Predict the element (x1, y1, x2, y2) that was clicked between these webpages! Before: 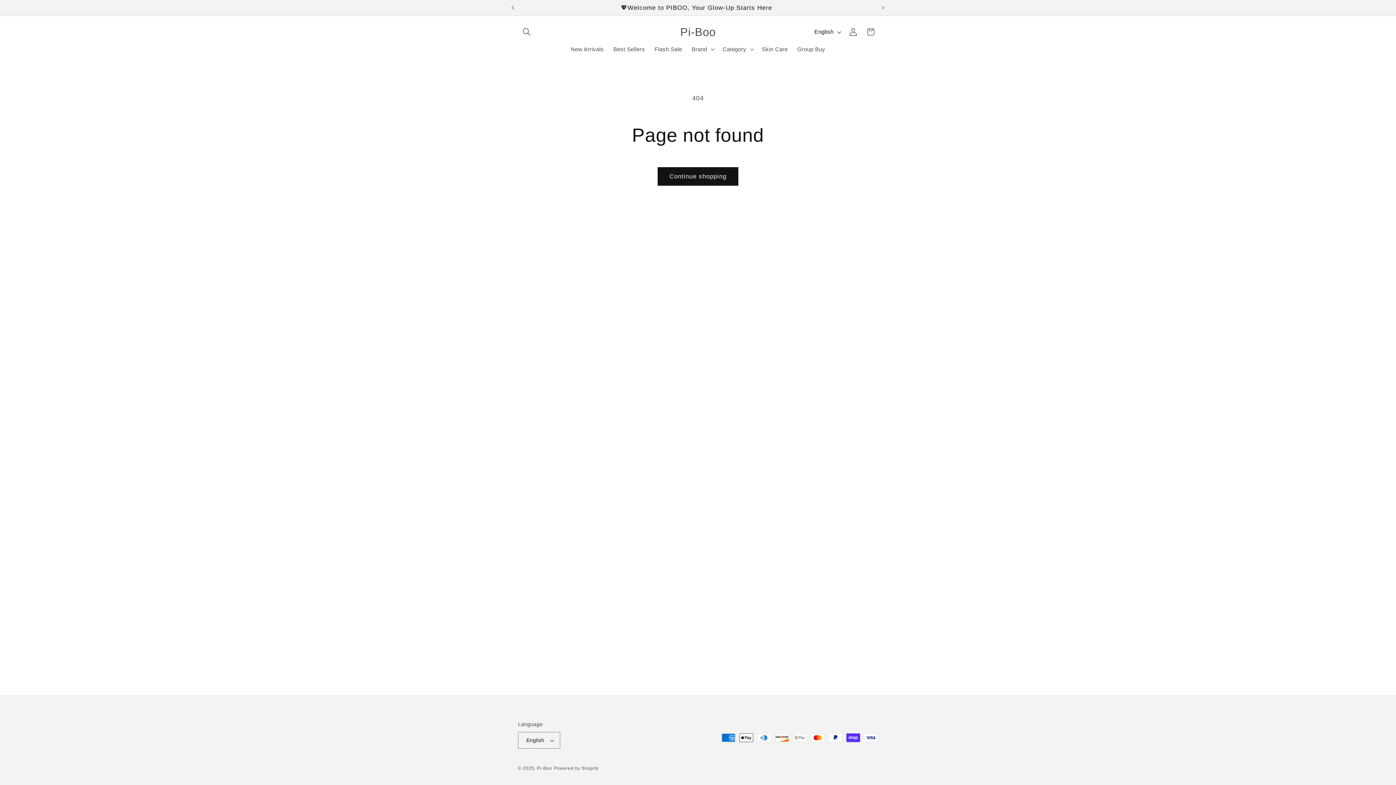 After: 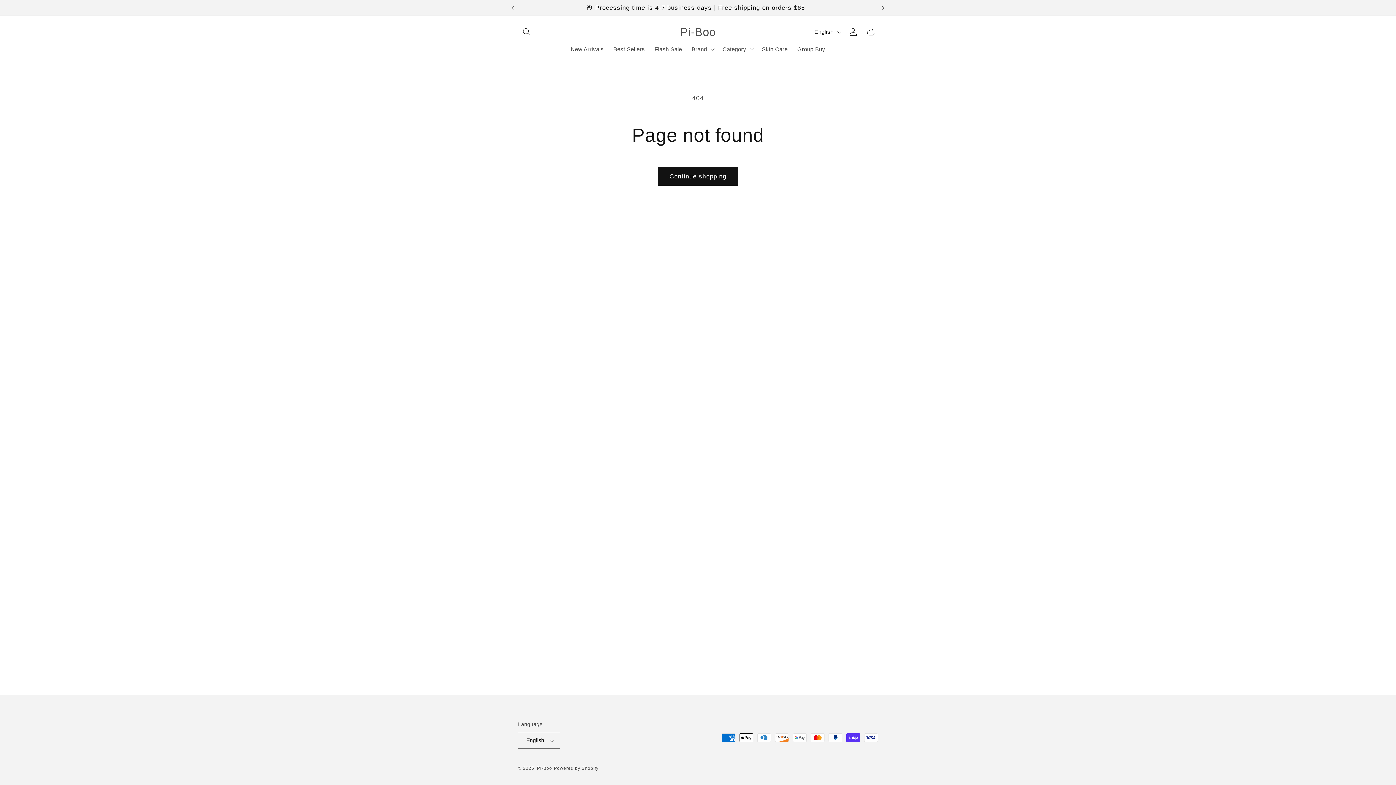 Action: bbox: (875, 0, 891, 15) label: Next announcement